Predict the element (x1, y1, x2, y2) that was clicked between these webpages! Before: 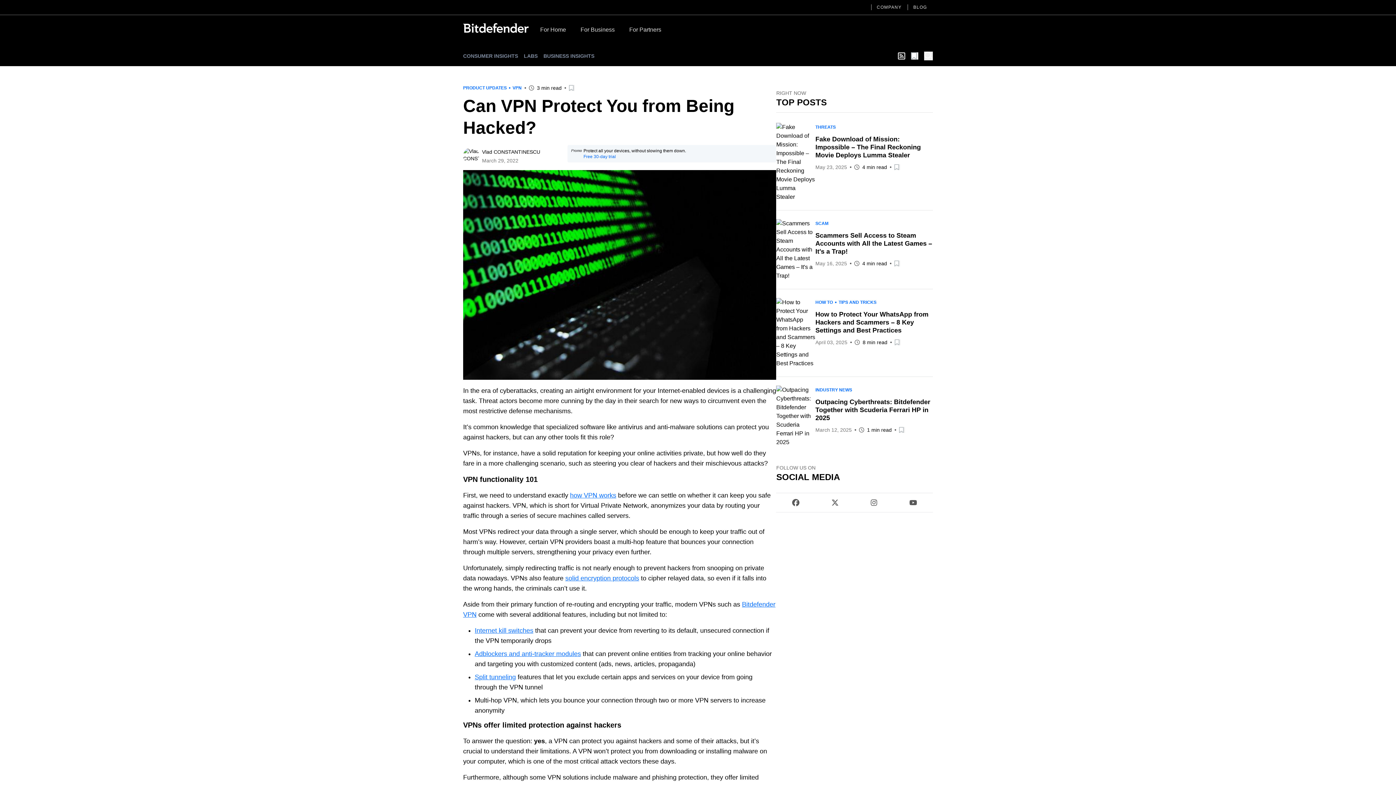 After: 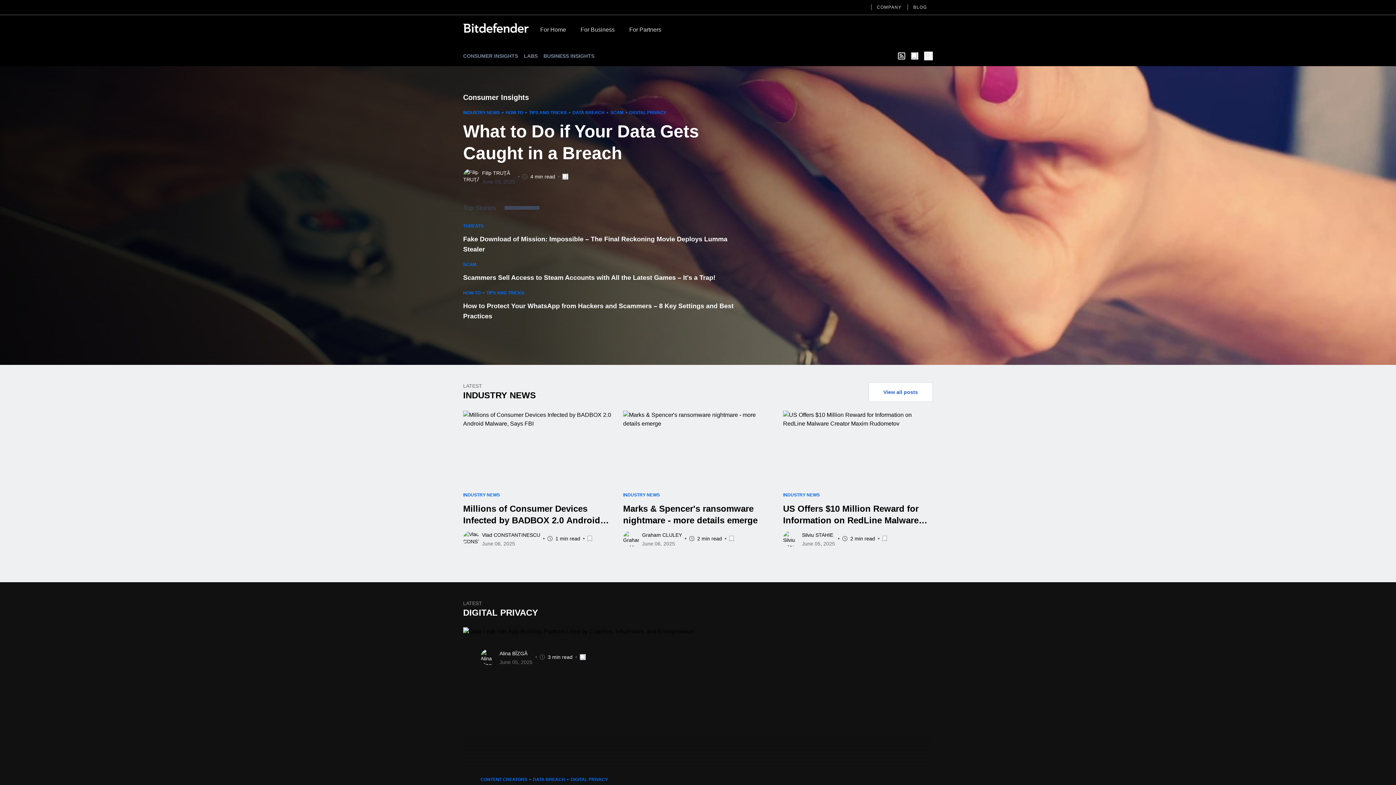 Action: label: CONSUMER INSIGHTS bbox: (463, 52, 518, 59)